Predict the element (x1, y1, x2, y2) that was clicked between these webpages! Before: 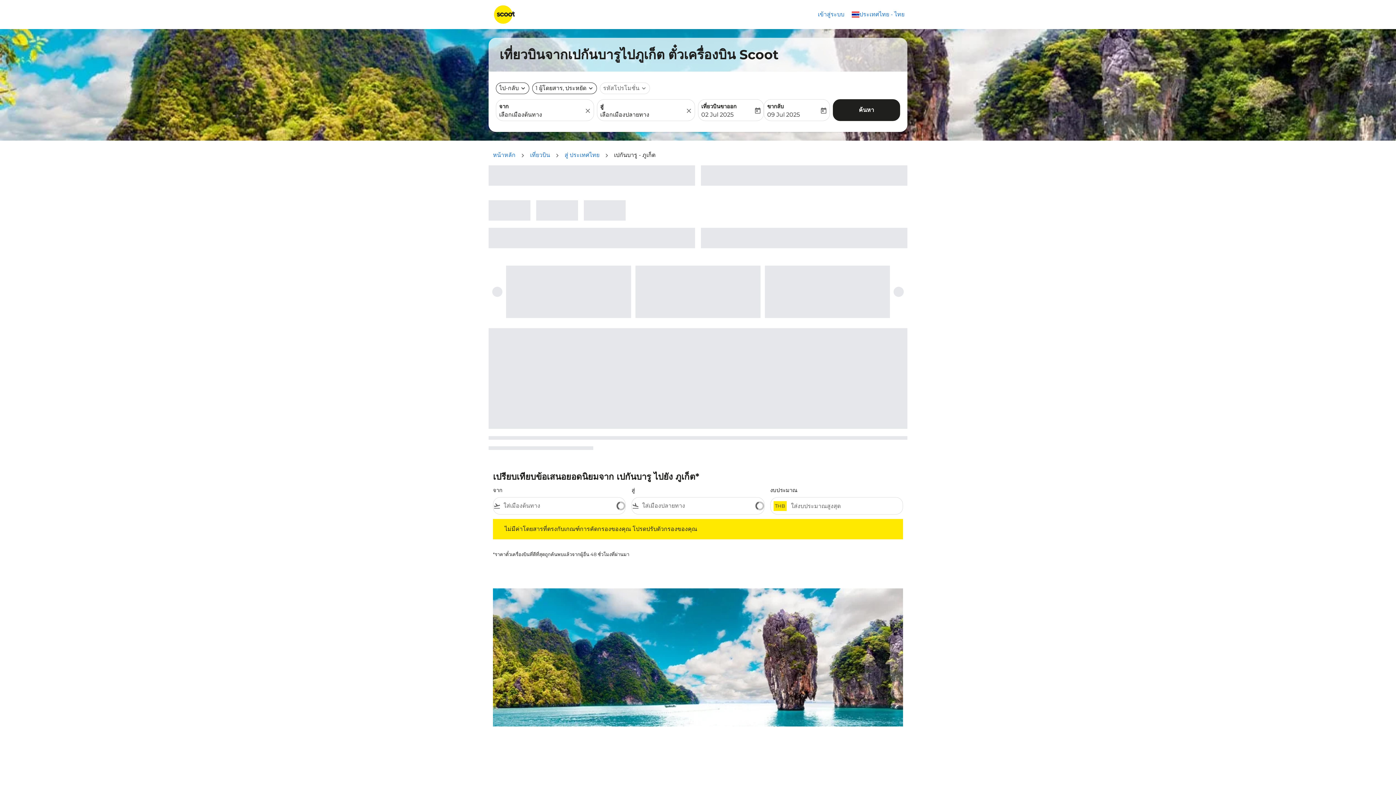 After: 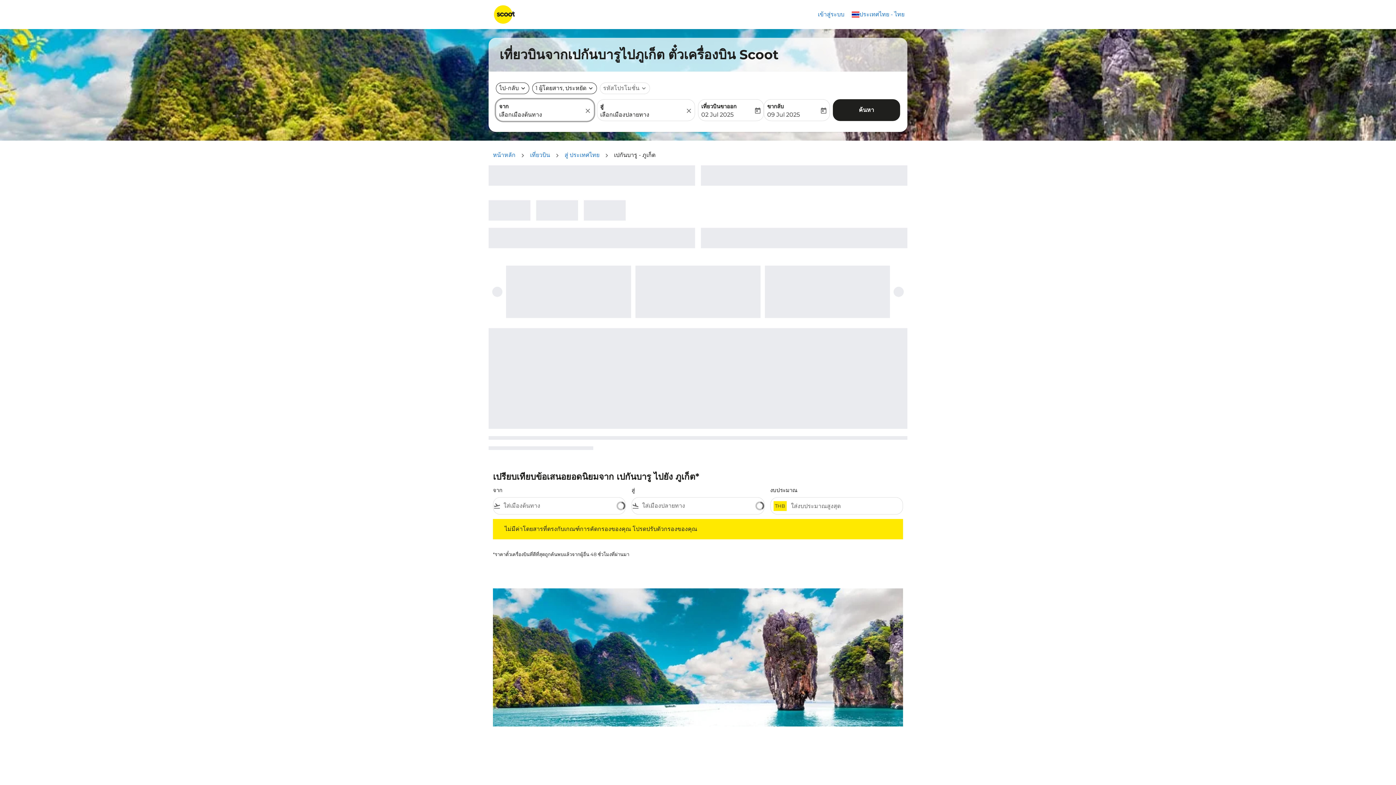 Action: bbox: (499, 110, 583, 119) label: fc-booking-origin-aria-label